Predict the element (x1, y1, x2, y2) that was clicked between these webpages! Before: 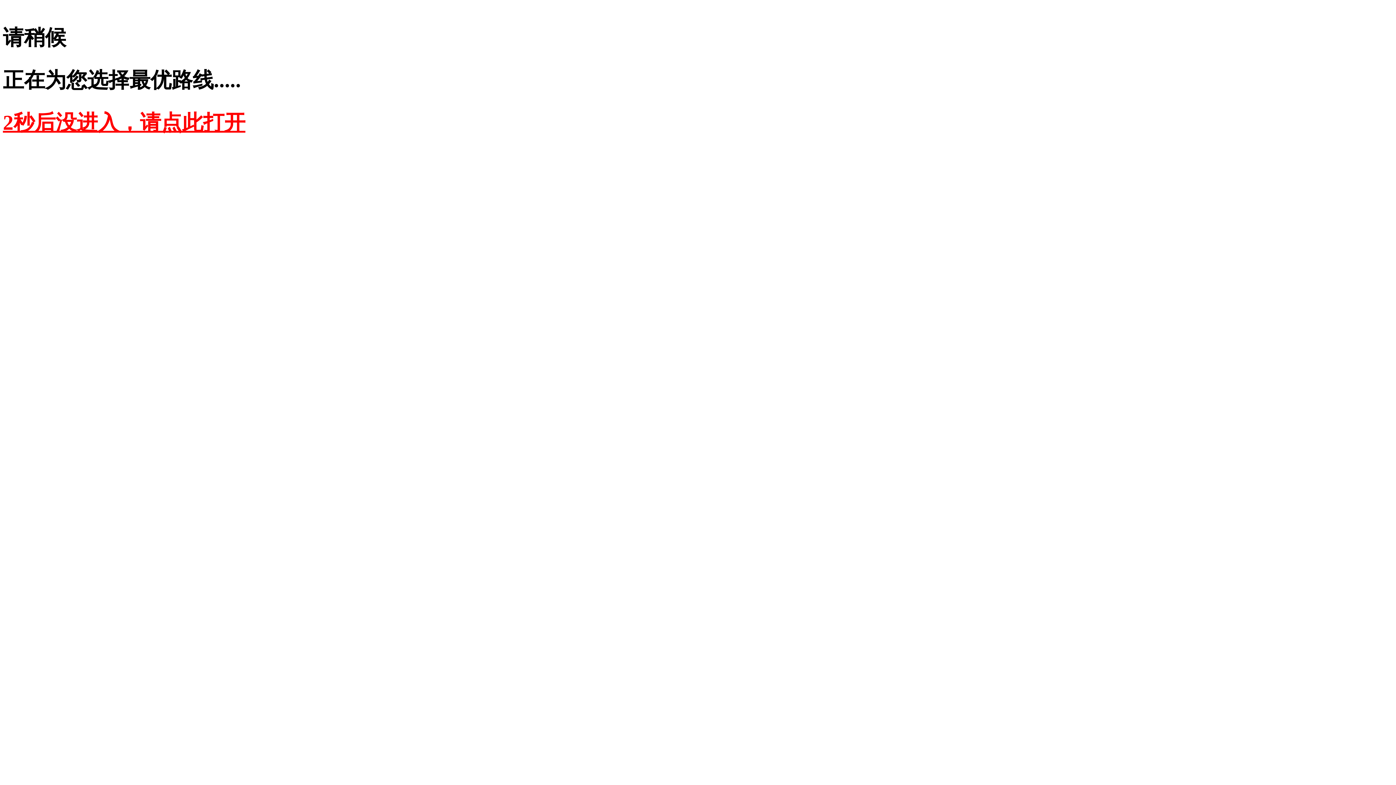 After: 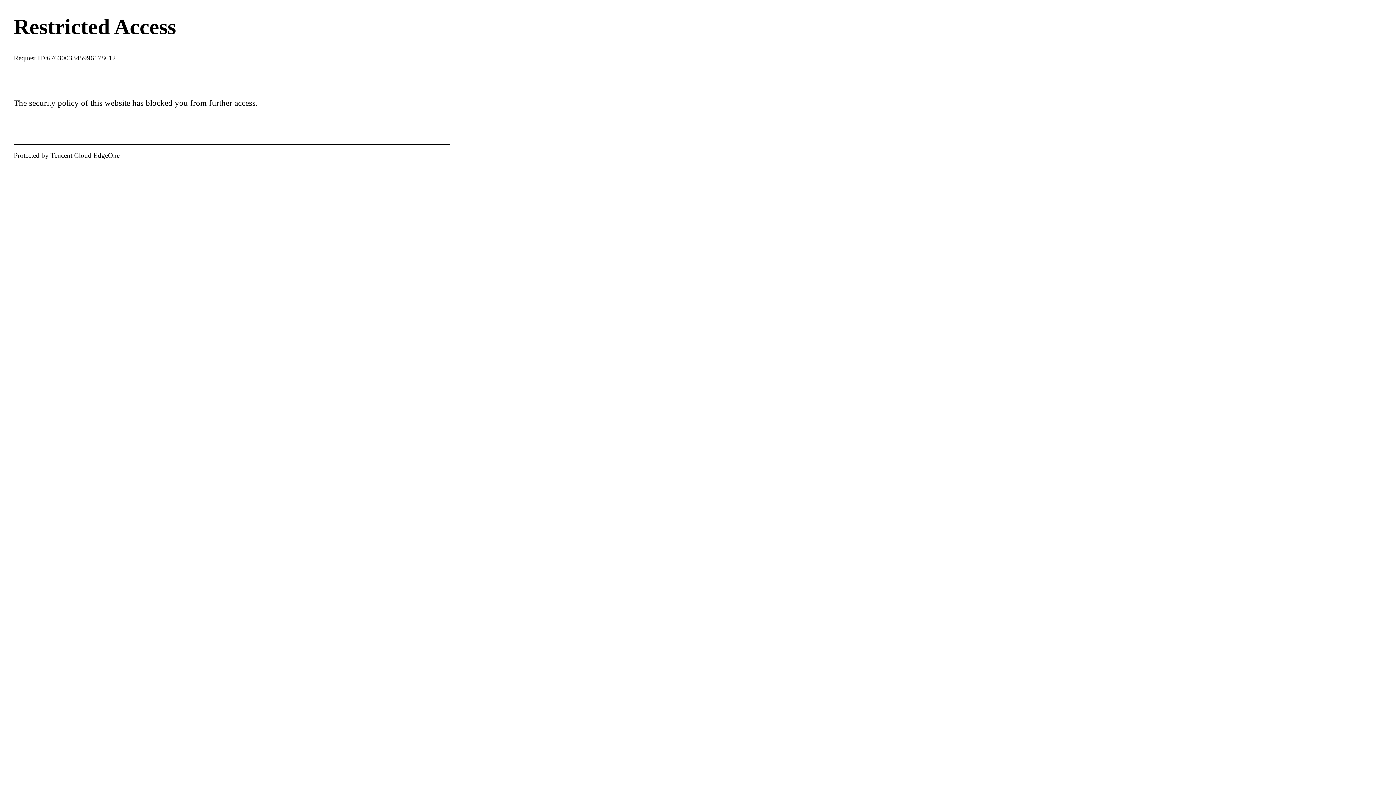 Action: label: 2秒后没进入，请点此打开 bbox: (2, 110, 245, 134)